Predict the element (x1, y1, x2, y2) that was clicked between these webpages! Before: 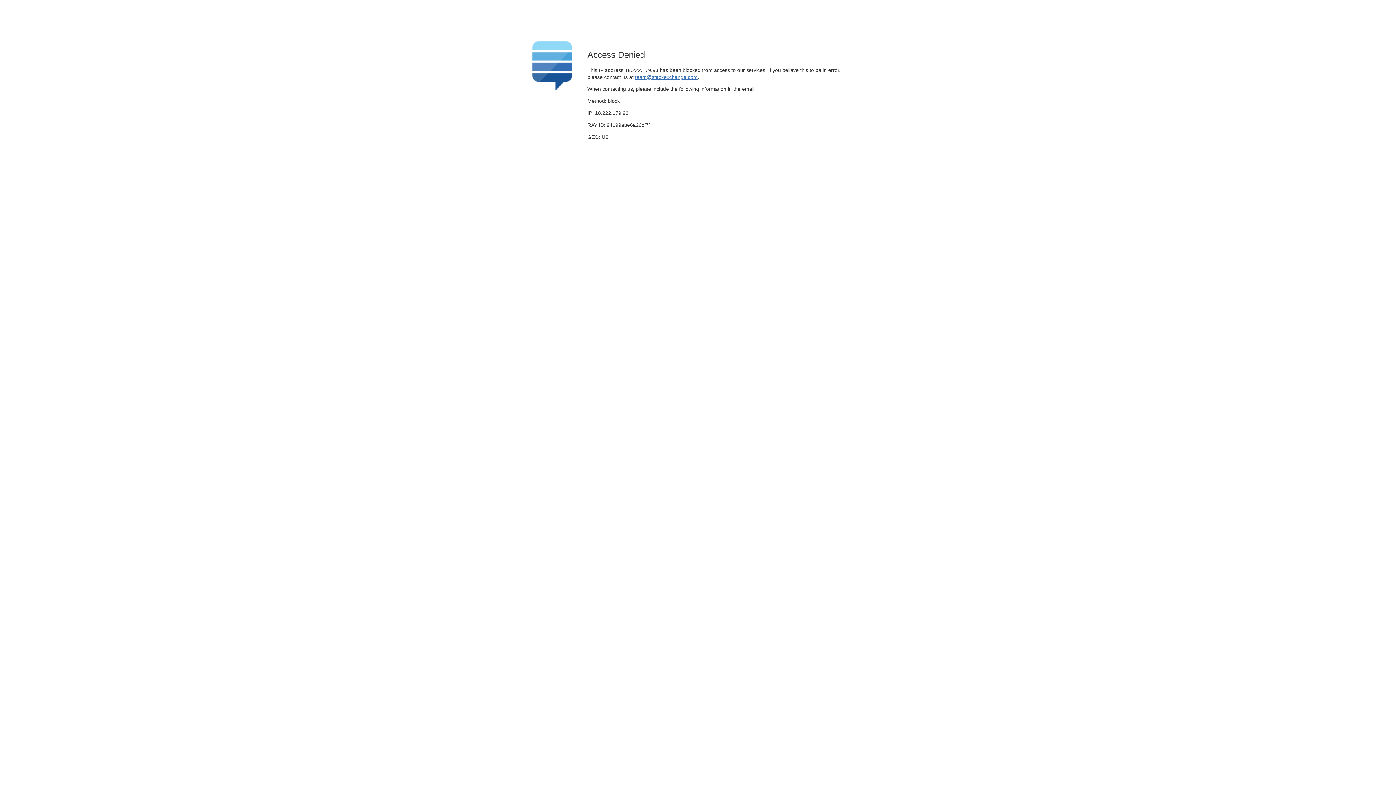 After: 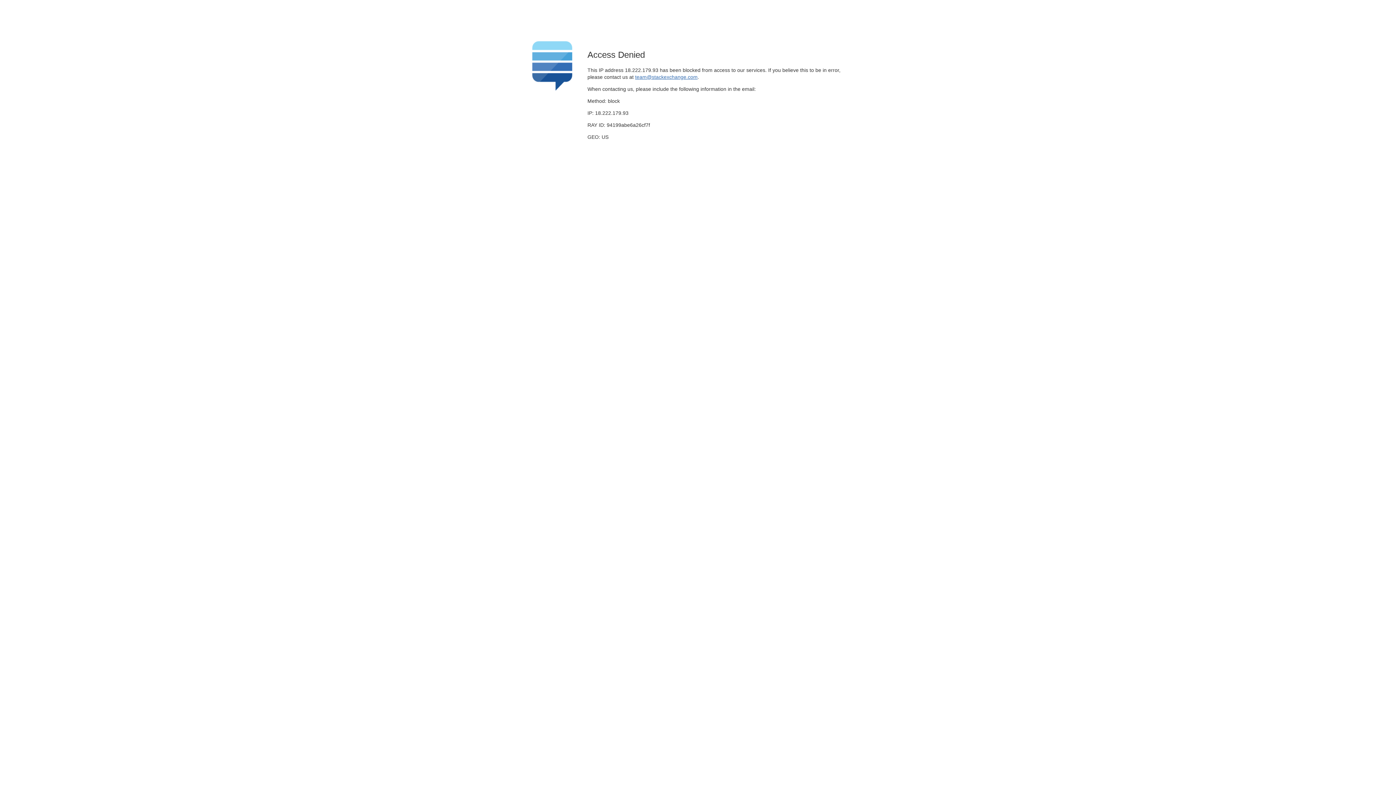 Action: label: team@stackexchange.com bbox: (635, 74, 697, 79)